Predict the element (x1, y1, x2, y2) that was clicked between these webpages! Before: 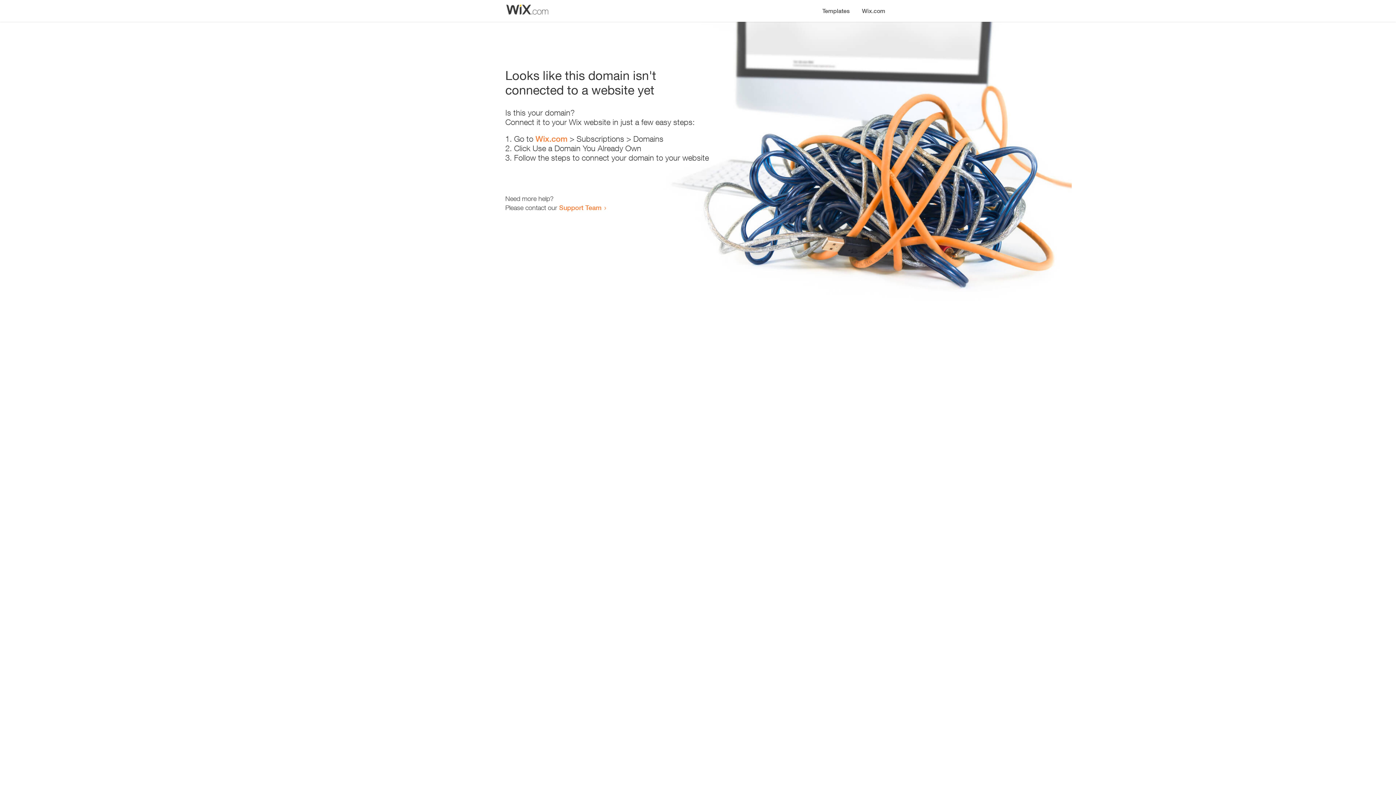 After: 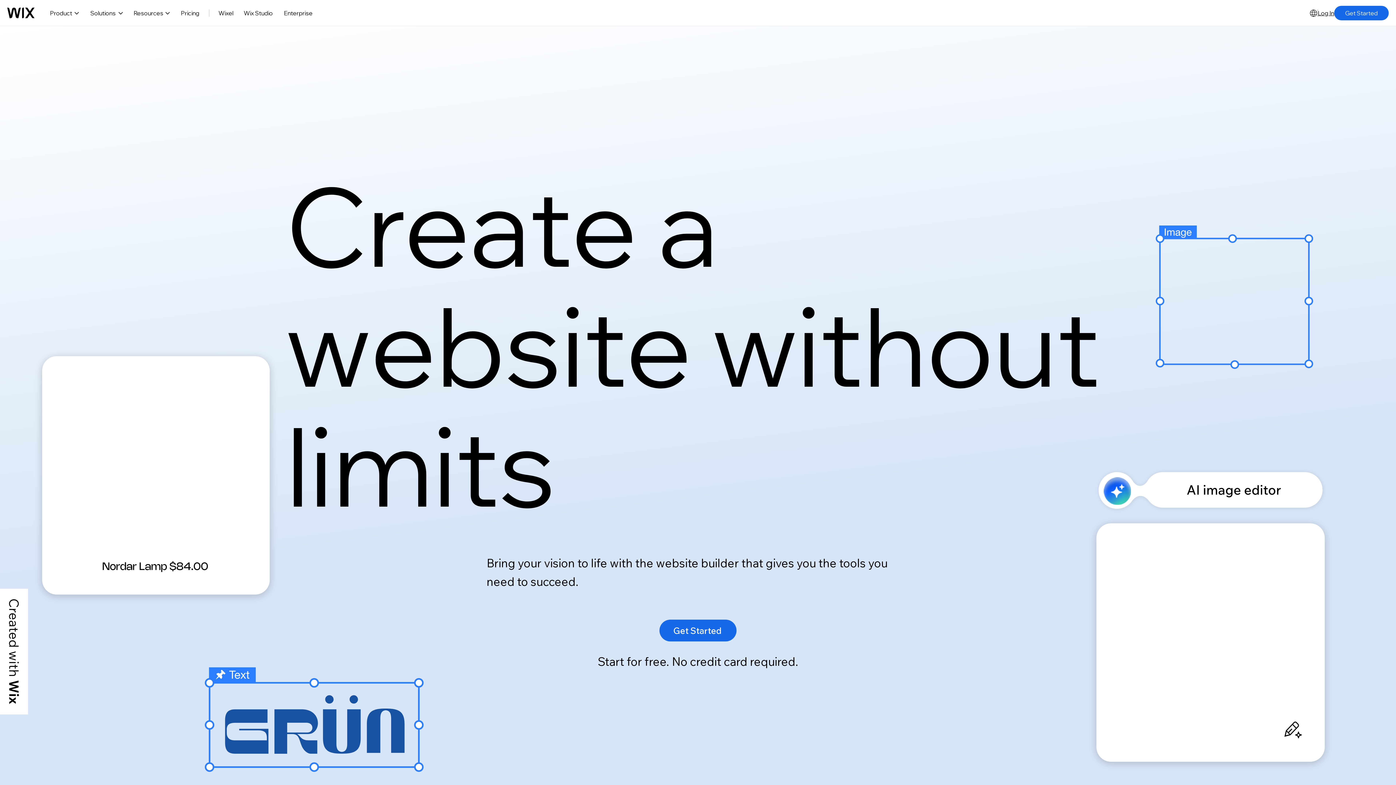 Action: label: Wix.com bbox: (856, 0, 890, 14)